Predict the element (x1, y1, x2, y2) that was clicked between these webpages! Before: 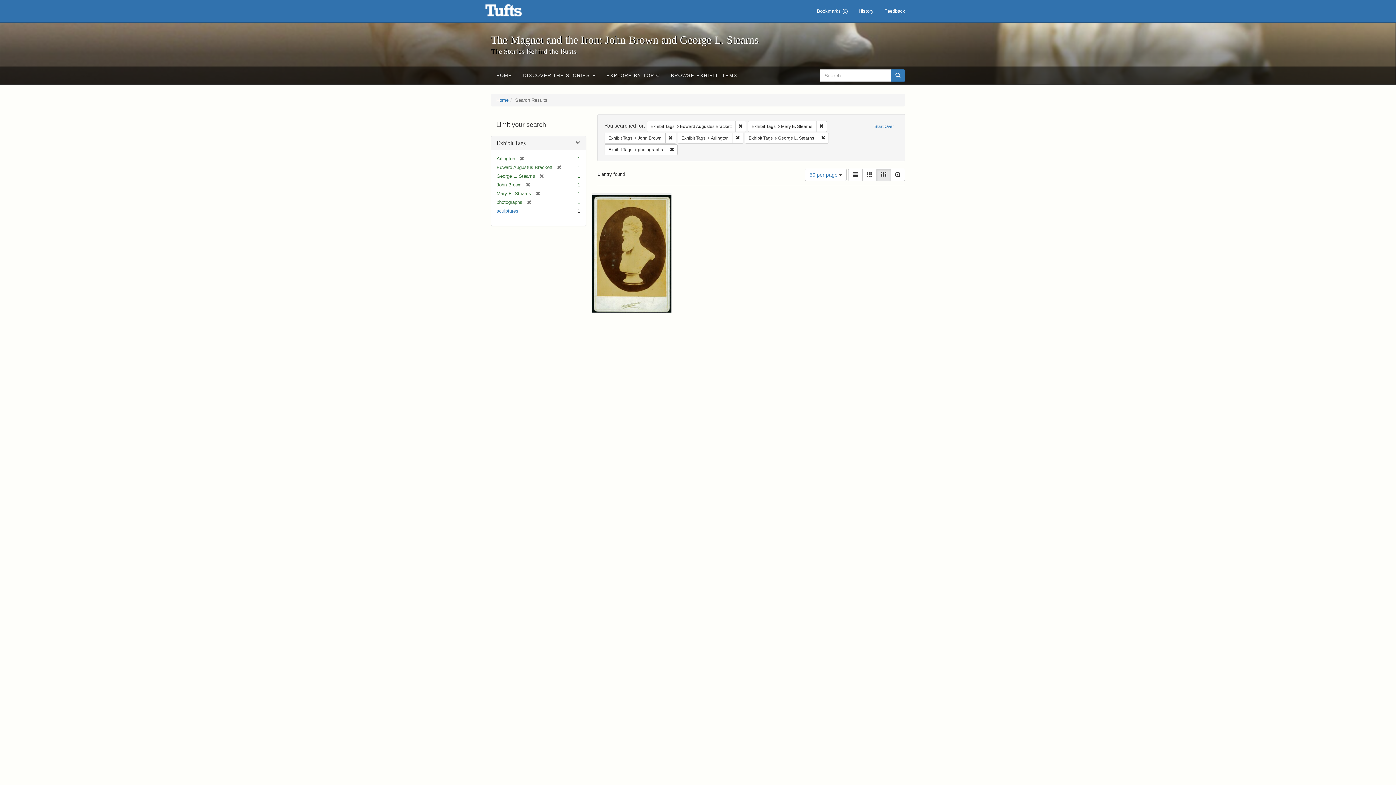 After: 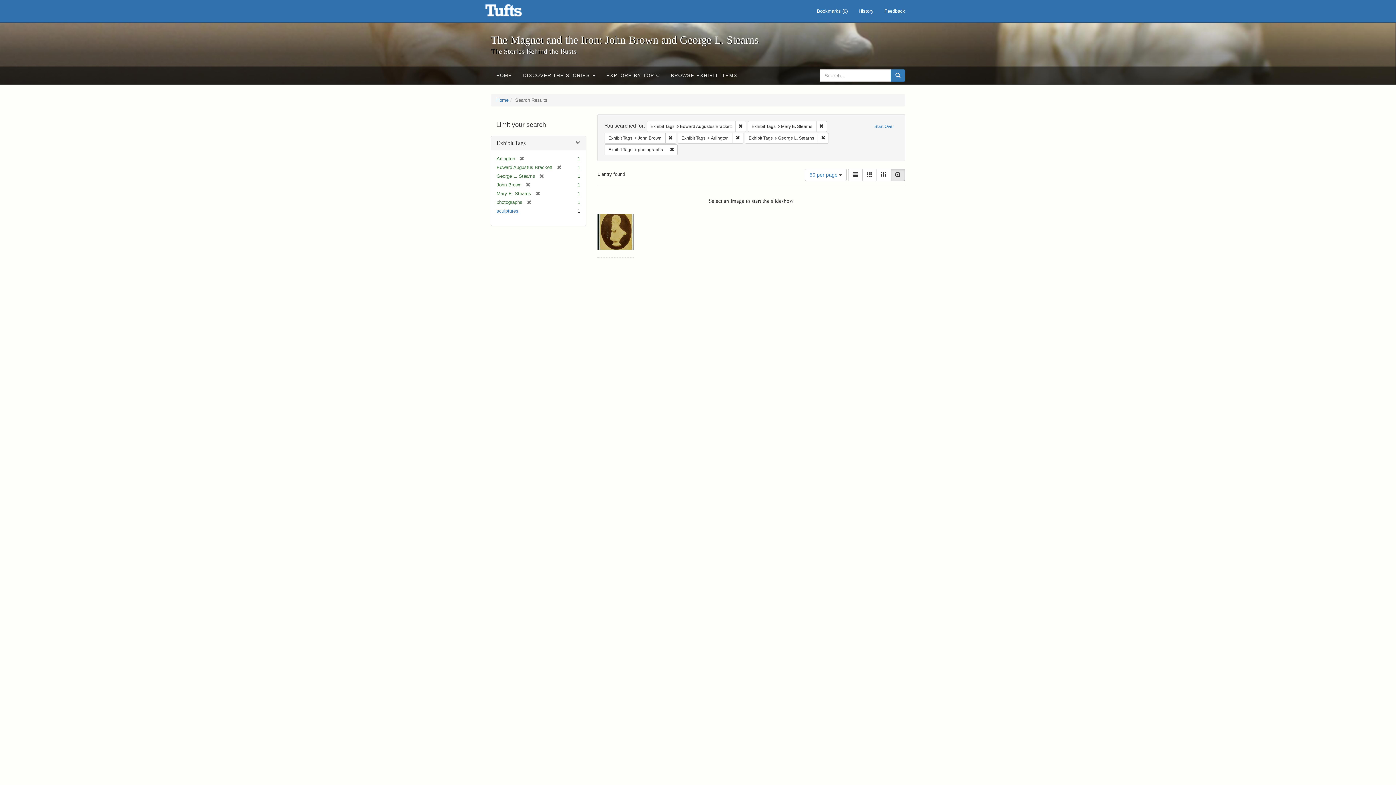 Action: label: Slideshow bbox: (890, 168, 905, 181)